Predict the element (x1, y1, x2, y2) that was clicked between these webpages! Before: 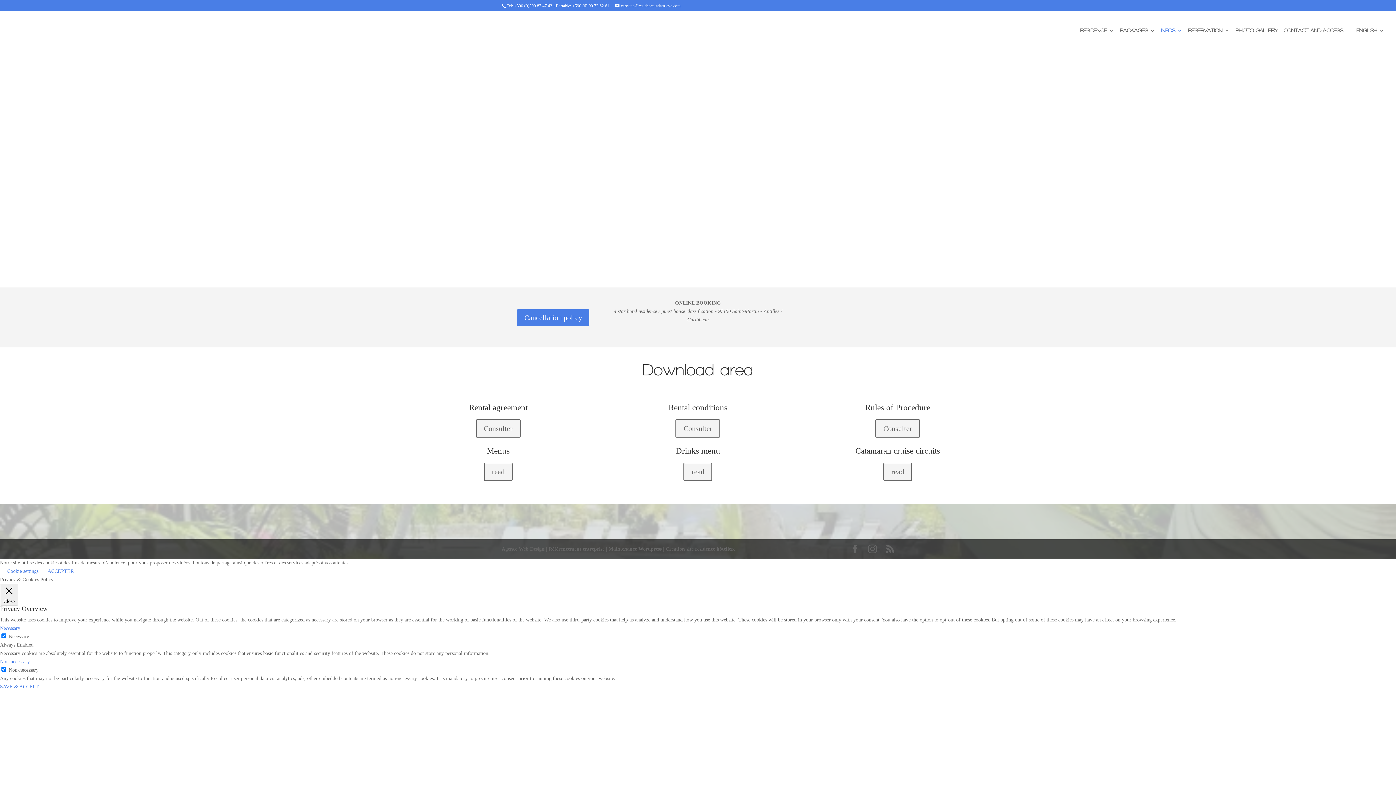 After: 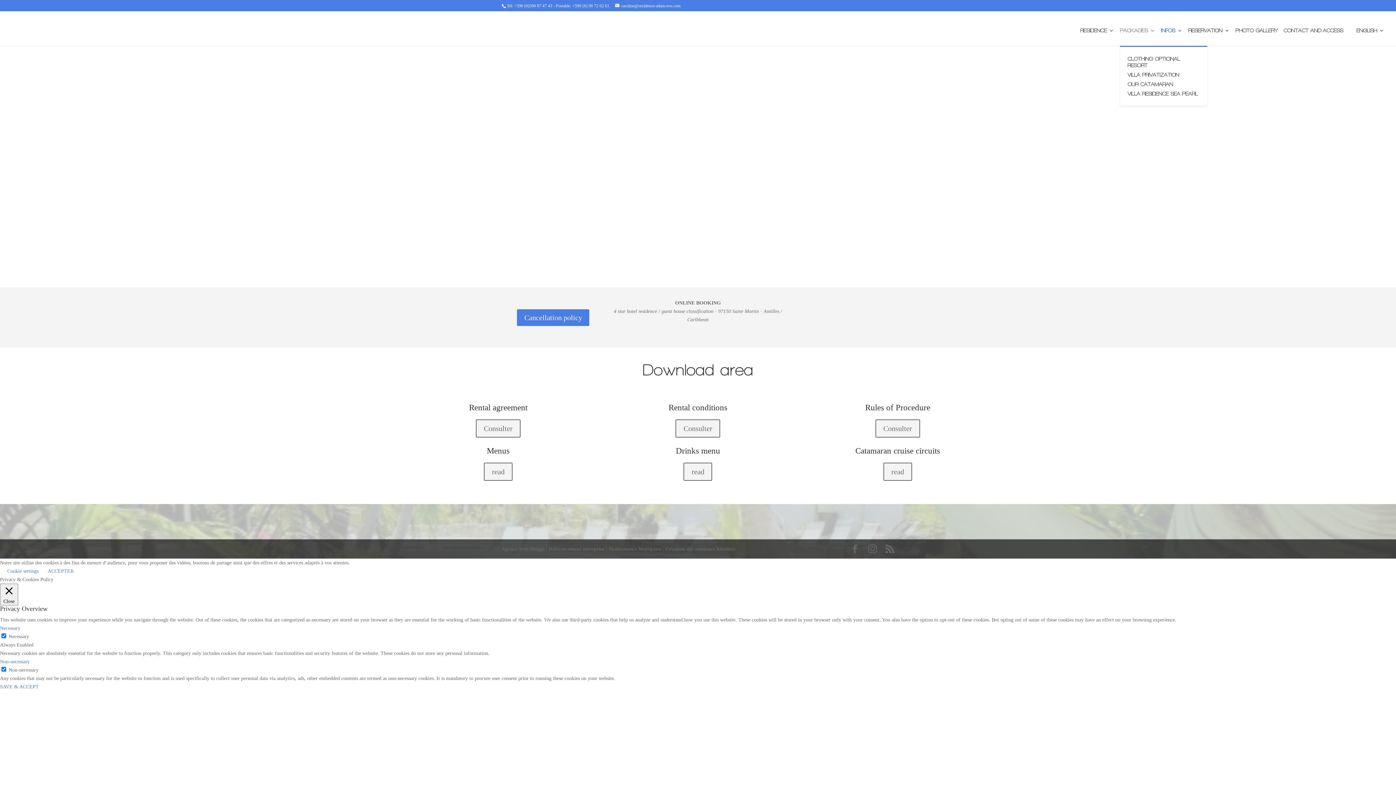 Action: label: PACKAGES bbox: (1120, 28, 1155, 45)